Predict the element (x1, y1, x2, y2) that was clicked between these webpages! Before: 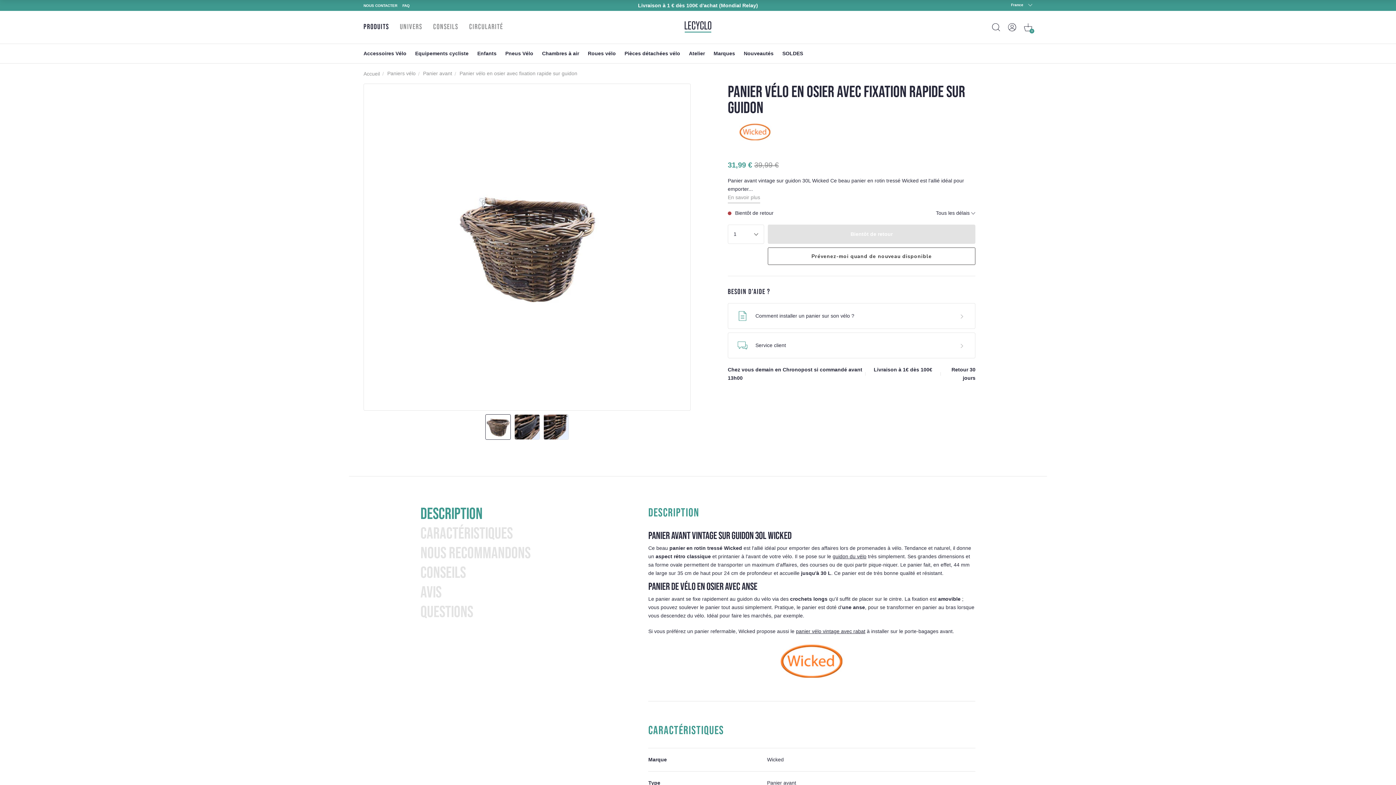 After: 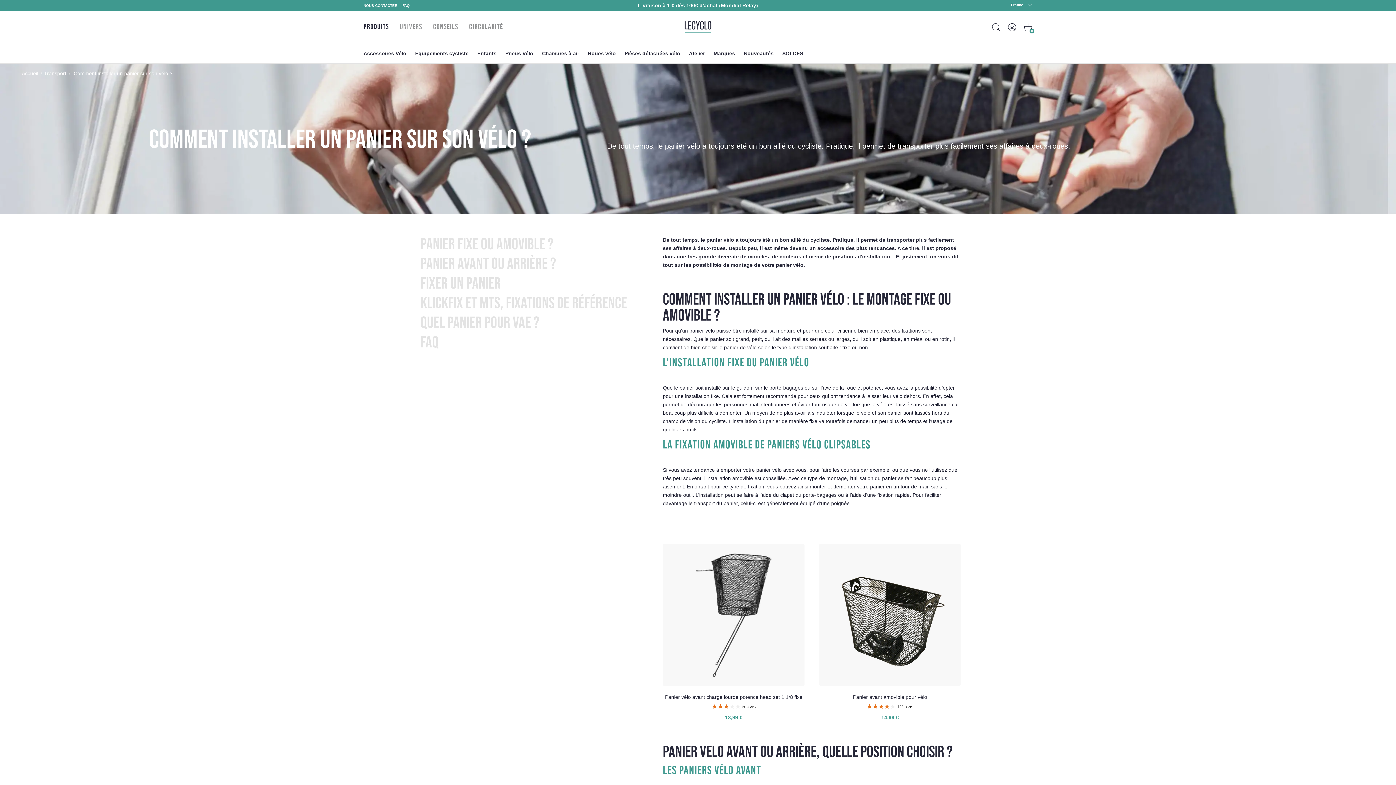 Action: bbox: (727, 282, 975, 308) label: Comment installer un panier sur son vélo ?